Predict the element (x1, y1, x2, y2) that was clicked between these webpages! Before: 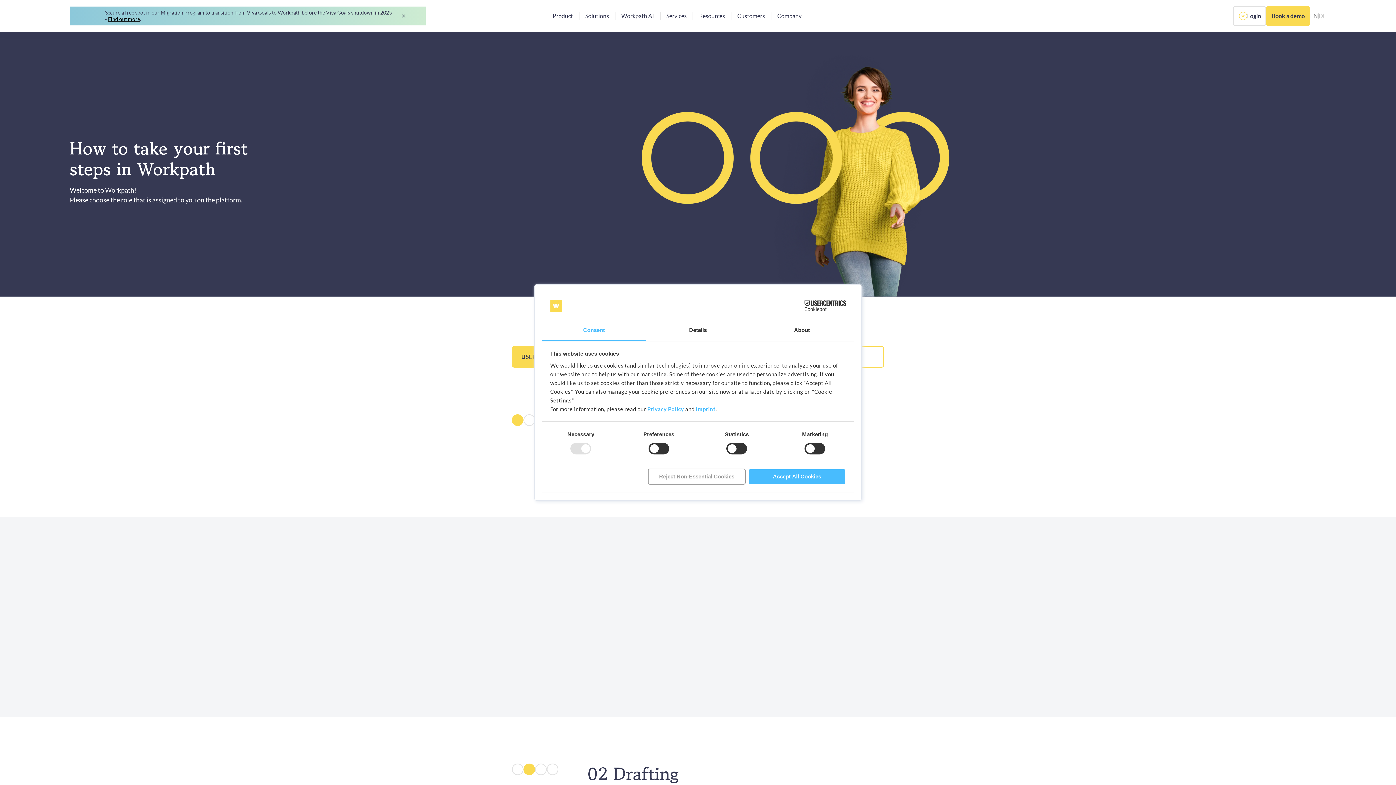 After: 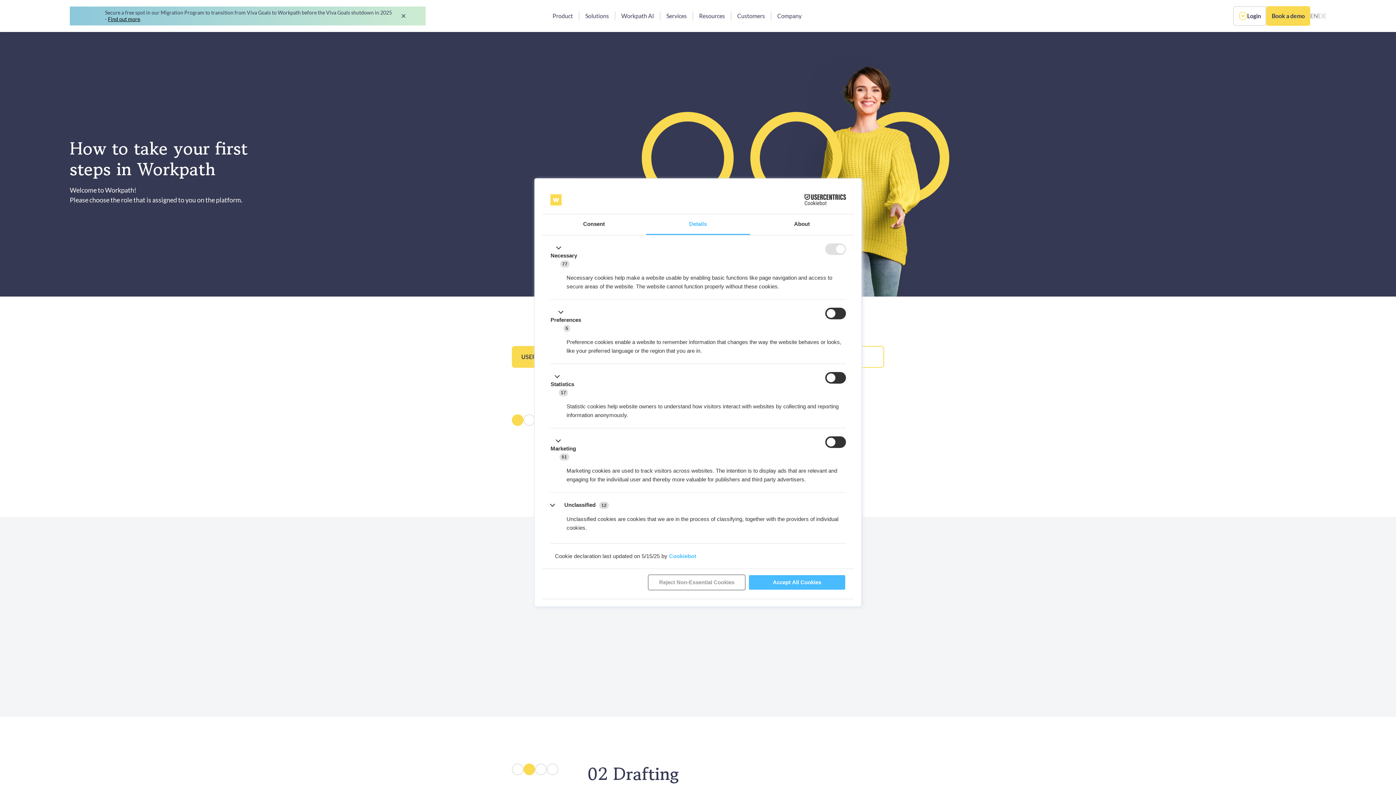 Action: bbox: (646, 320, 750, 341) label: Details